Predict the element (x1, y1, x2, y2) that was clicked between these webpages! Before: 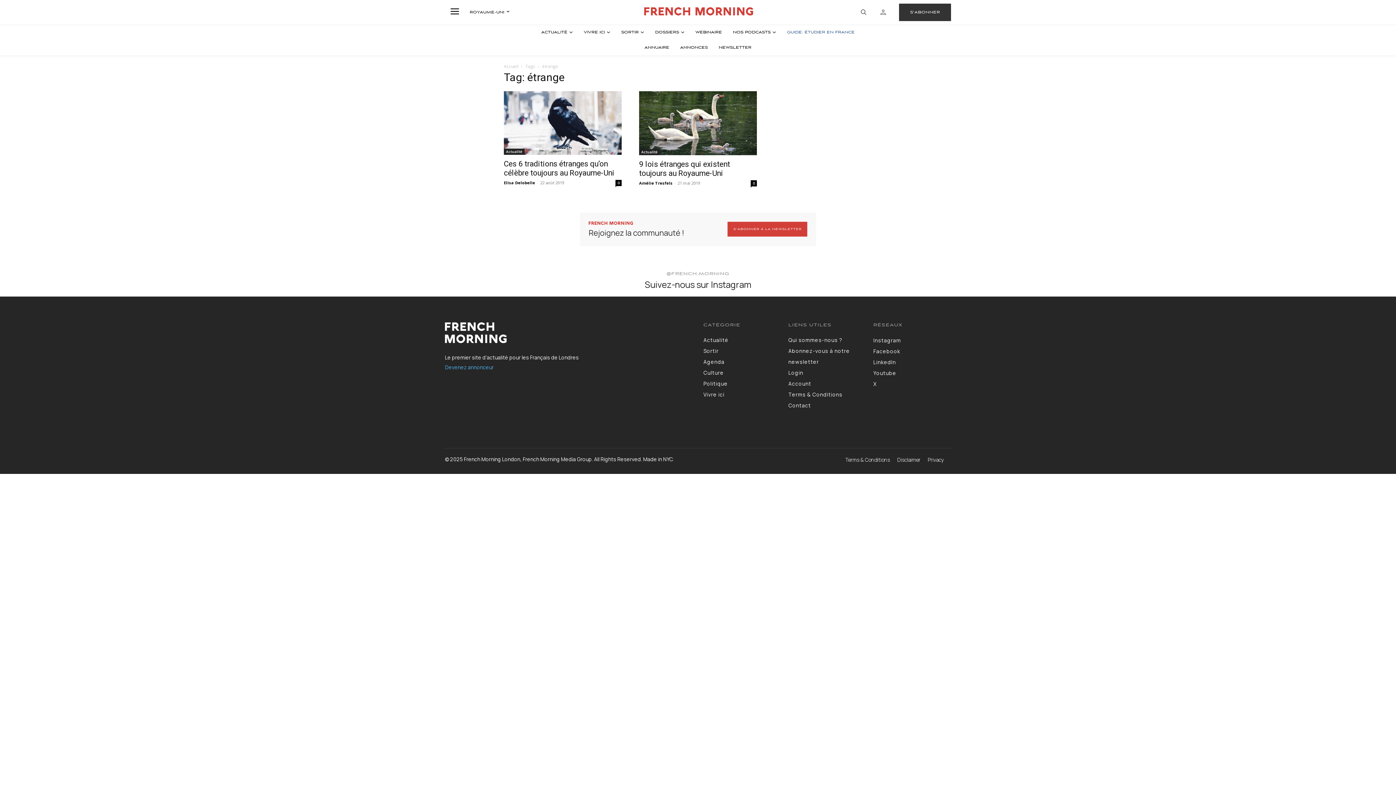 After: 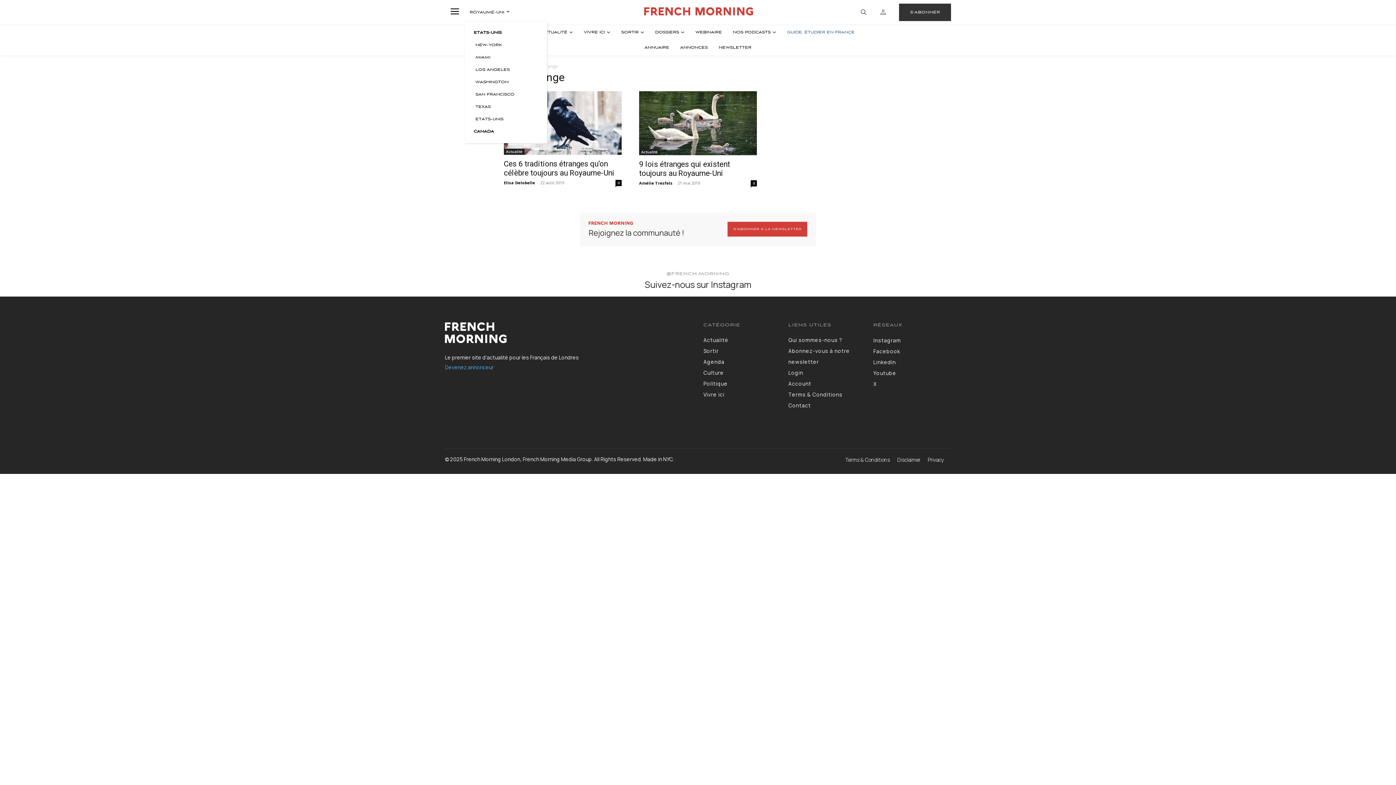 Action: bbox: (464, 3, 514, 21) label: ROYAUME-UNI